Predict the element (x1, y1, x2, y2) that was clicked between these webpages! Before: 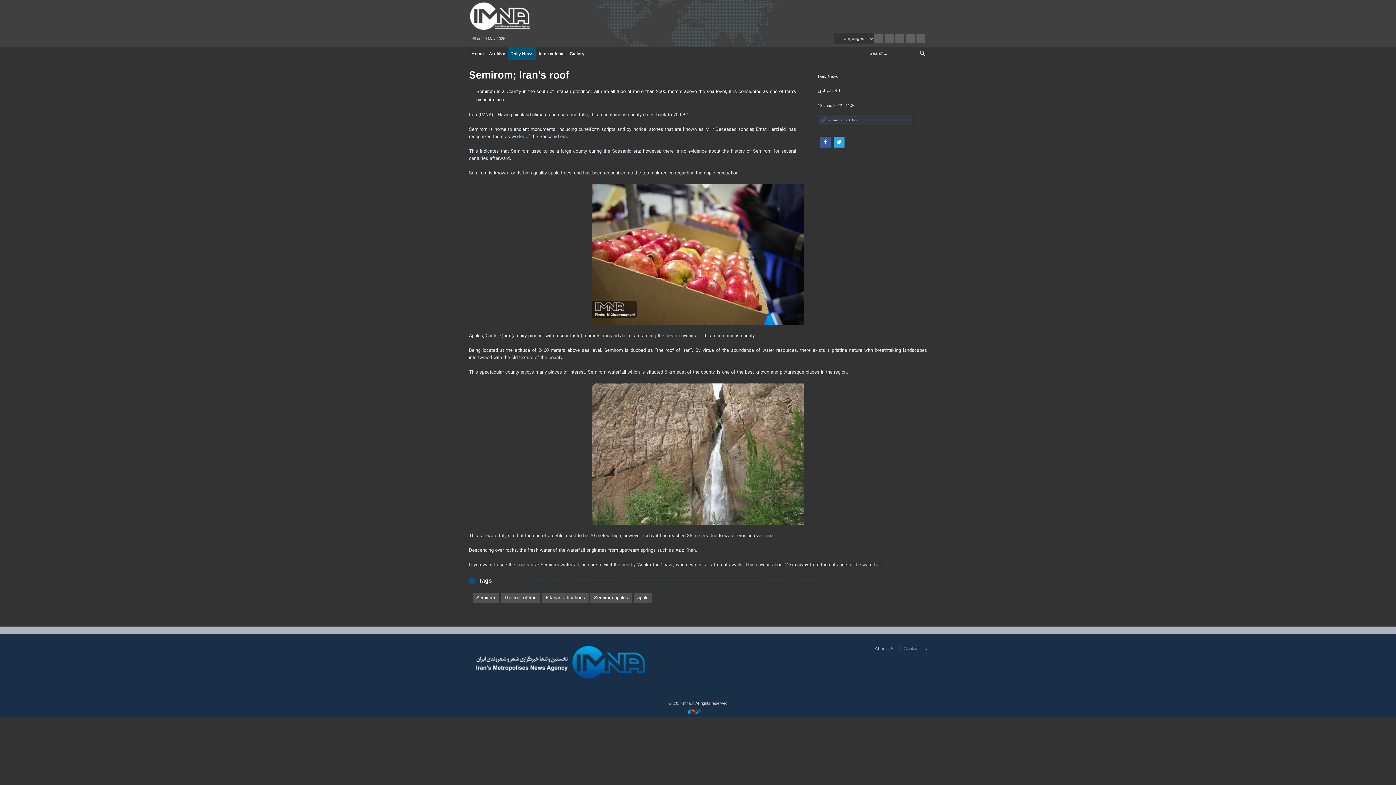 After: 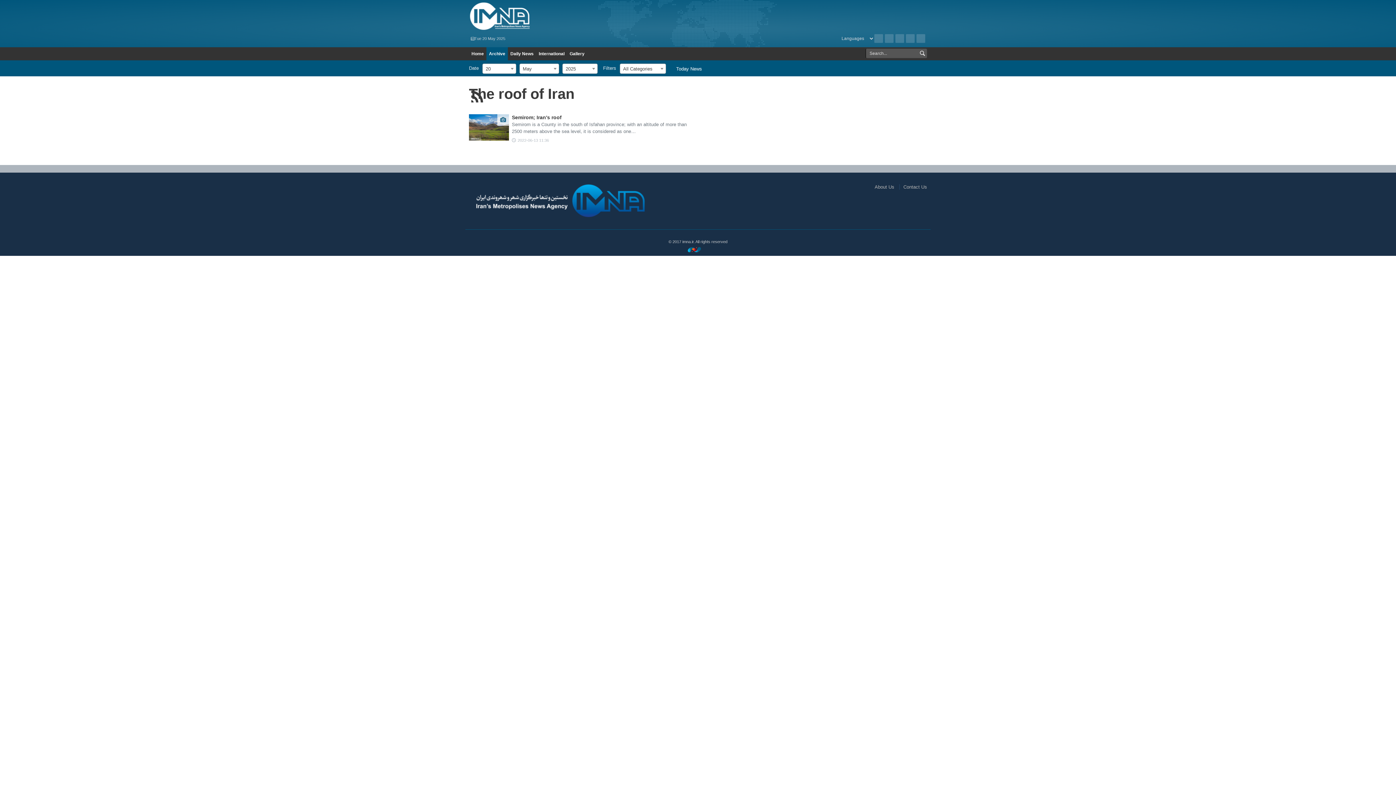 Action: bbox: (500, 592, 540, 603) label: The roof of Iran